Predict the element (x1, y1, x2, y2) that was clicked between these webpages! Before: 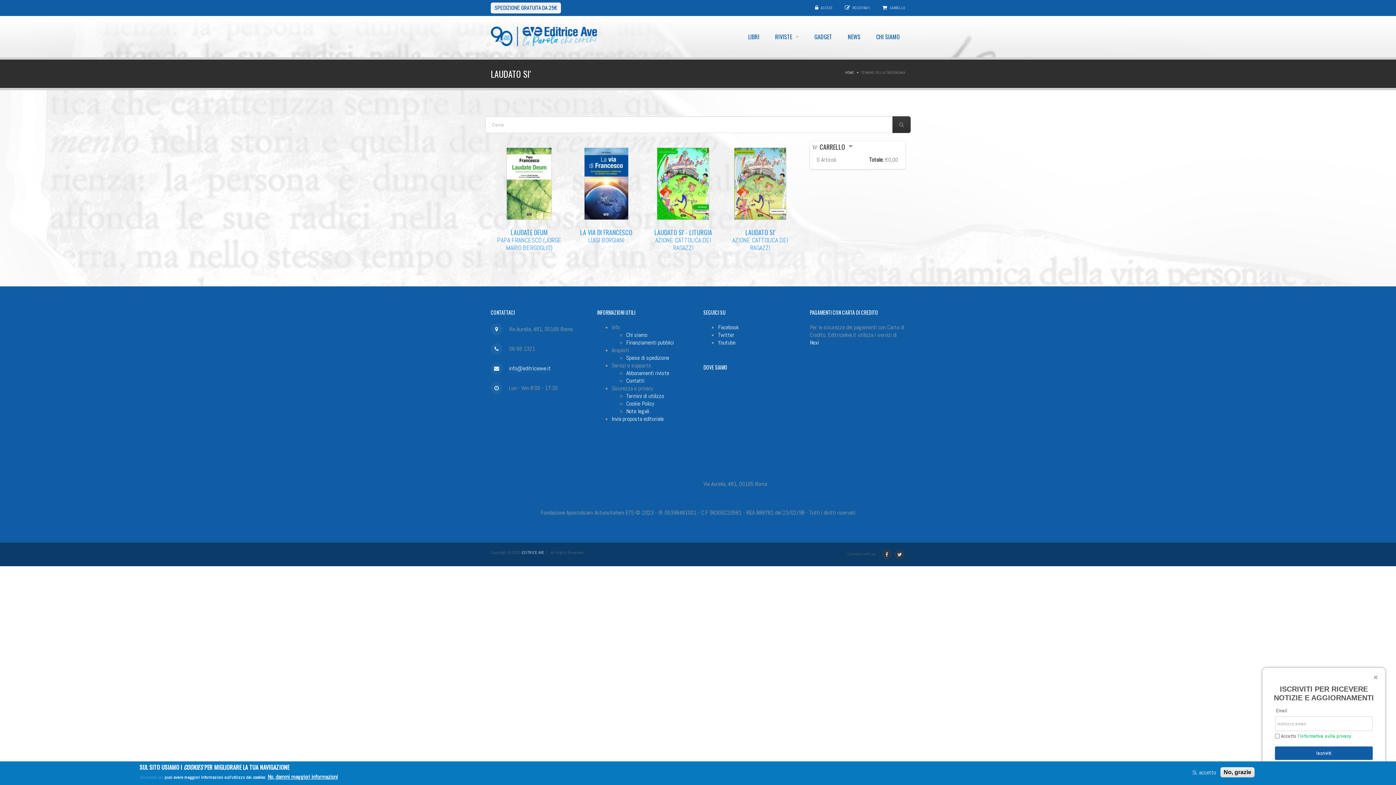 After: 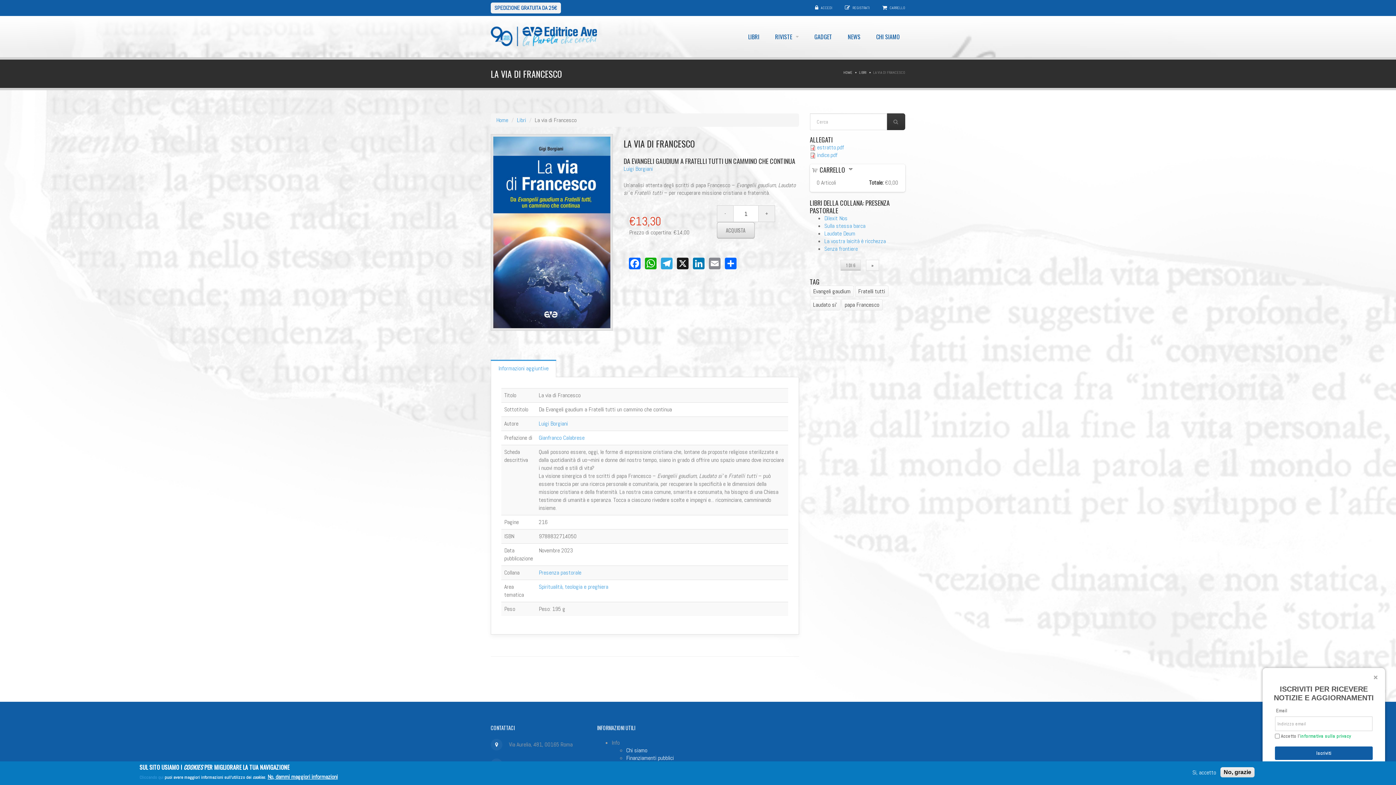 Action: bbox: (584, 179, 628, 187)